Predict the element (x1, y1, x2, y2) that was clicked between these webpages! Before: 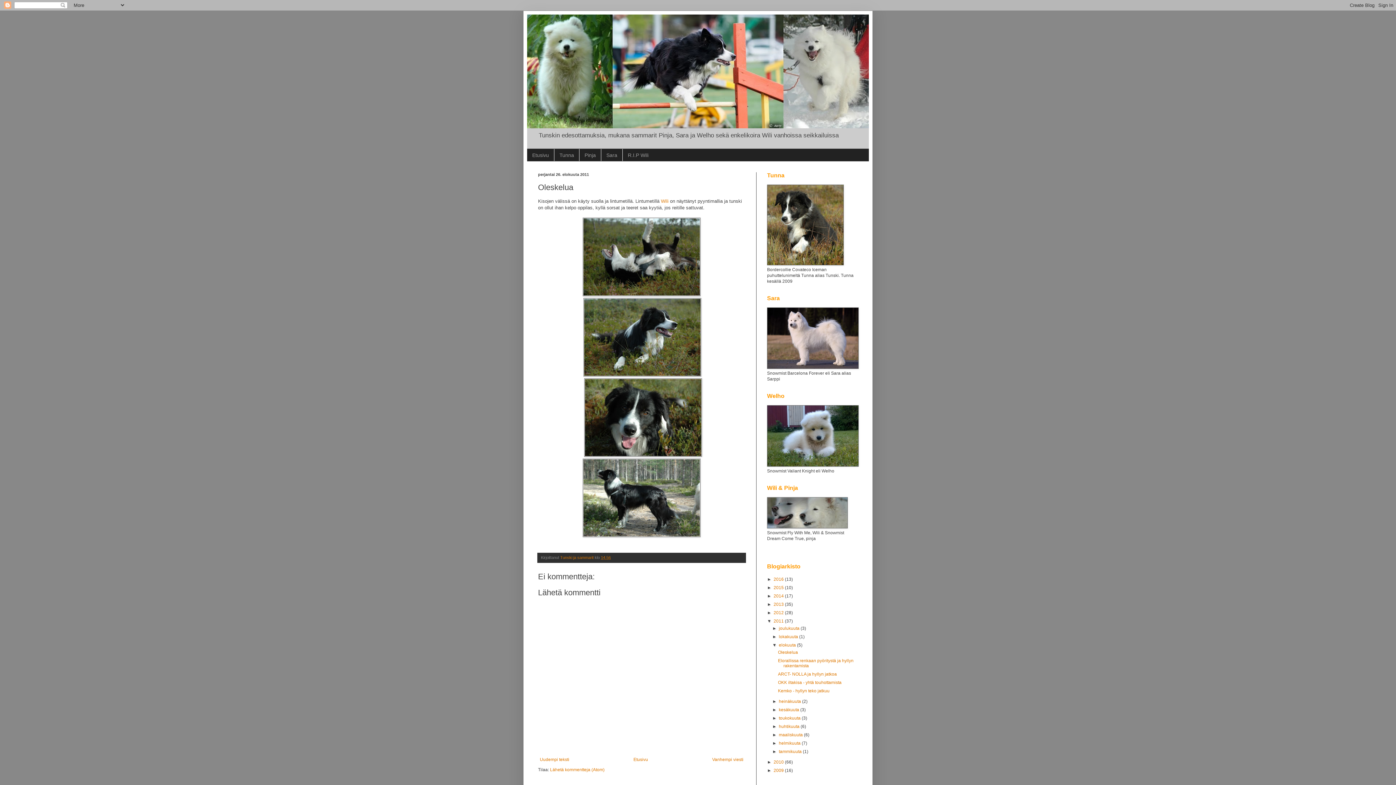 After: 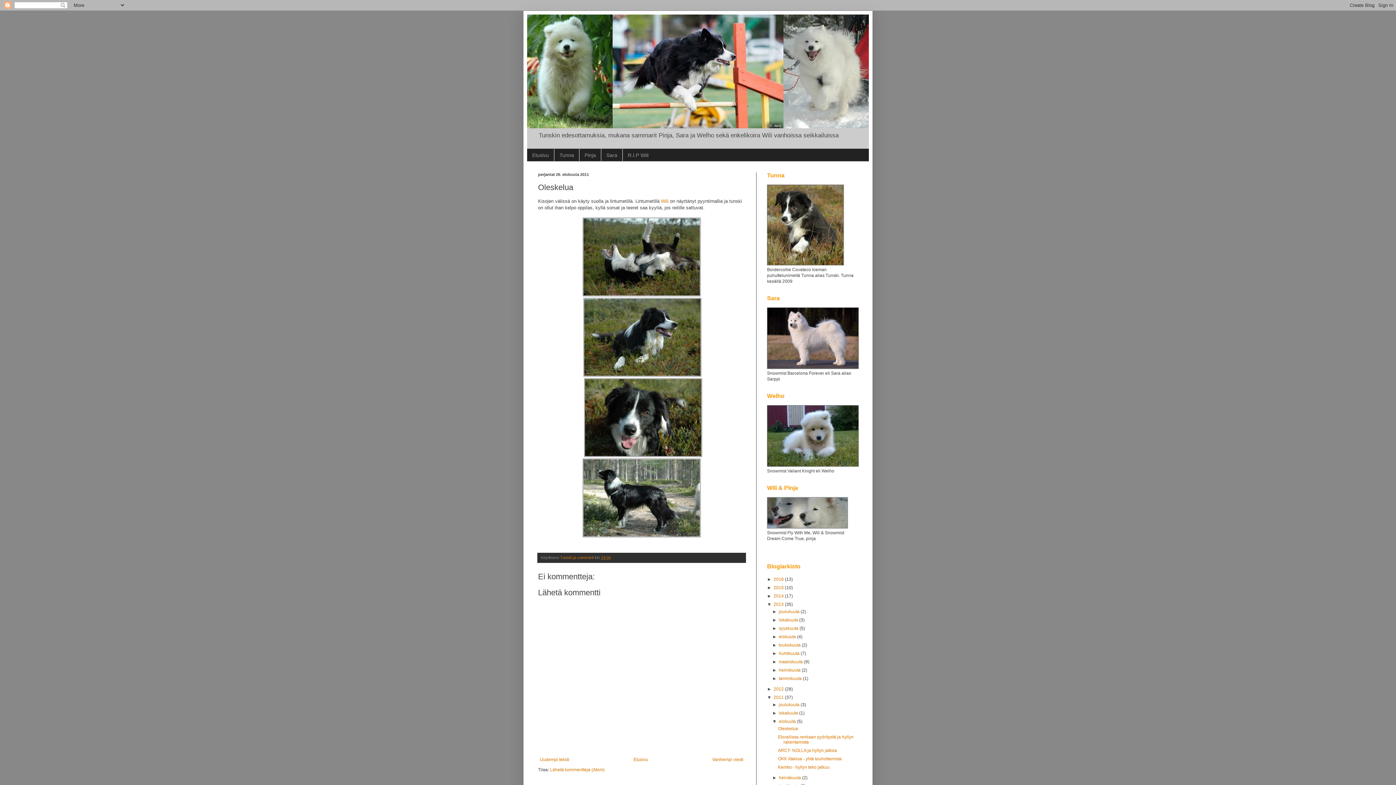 Action: label: ►   bbox: (767, 602, 773, 607)